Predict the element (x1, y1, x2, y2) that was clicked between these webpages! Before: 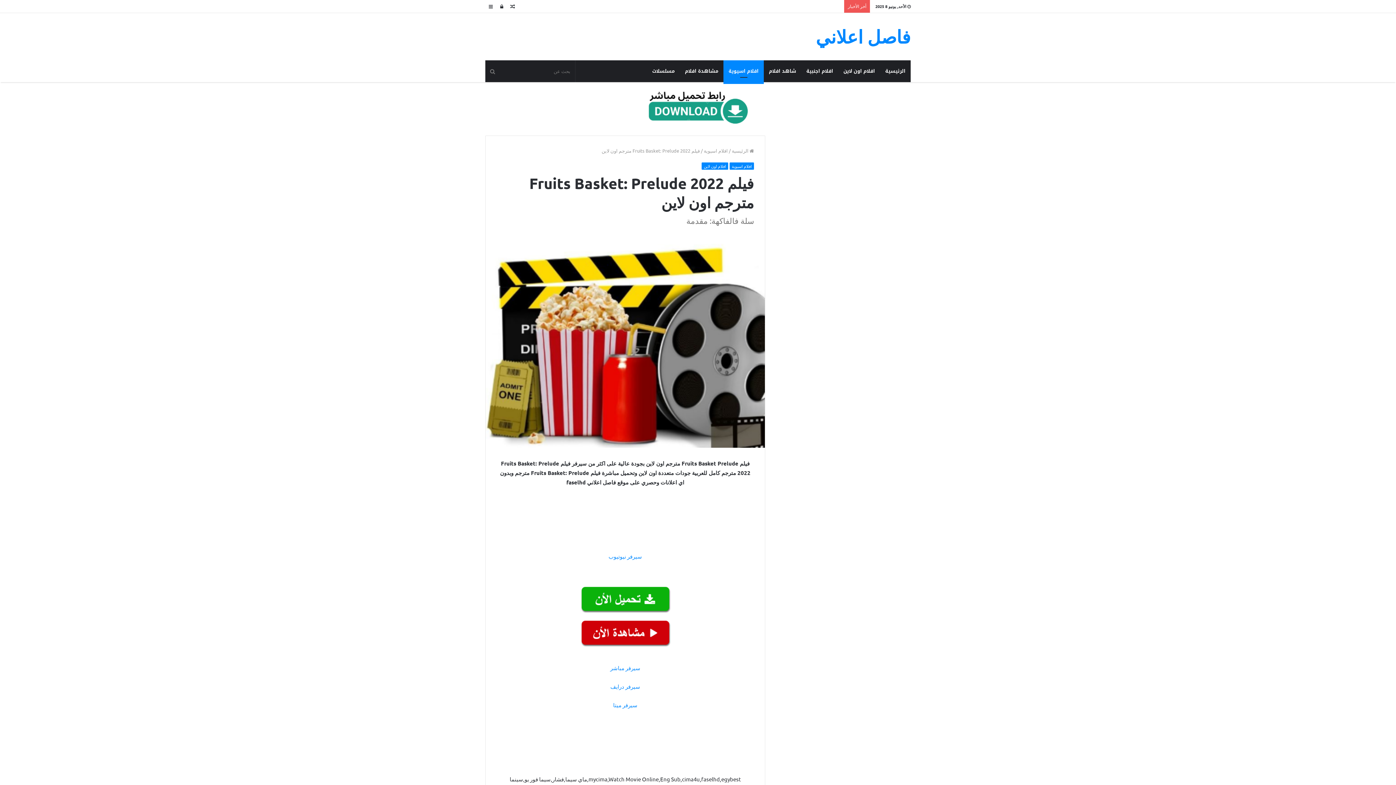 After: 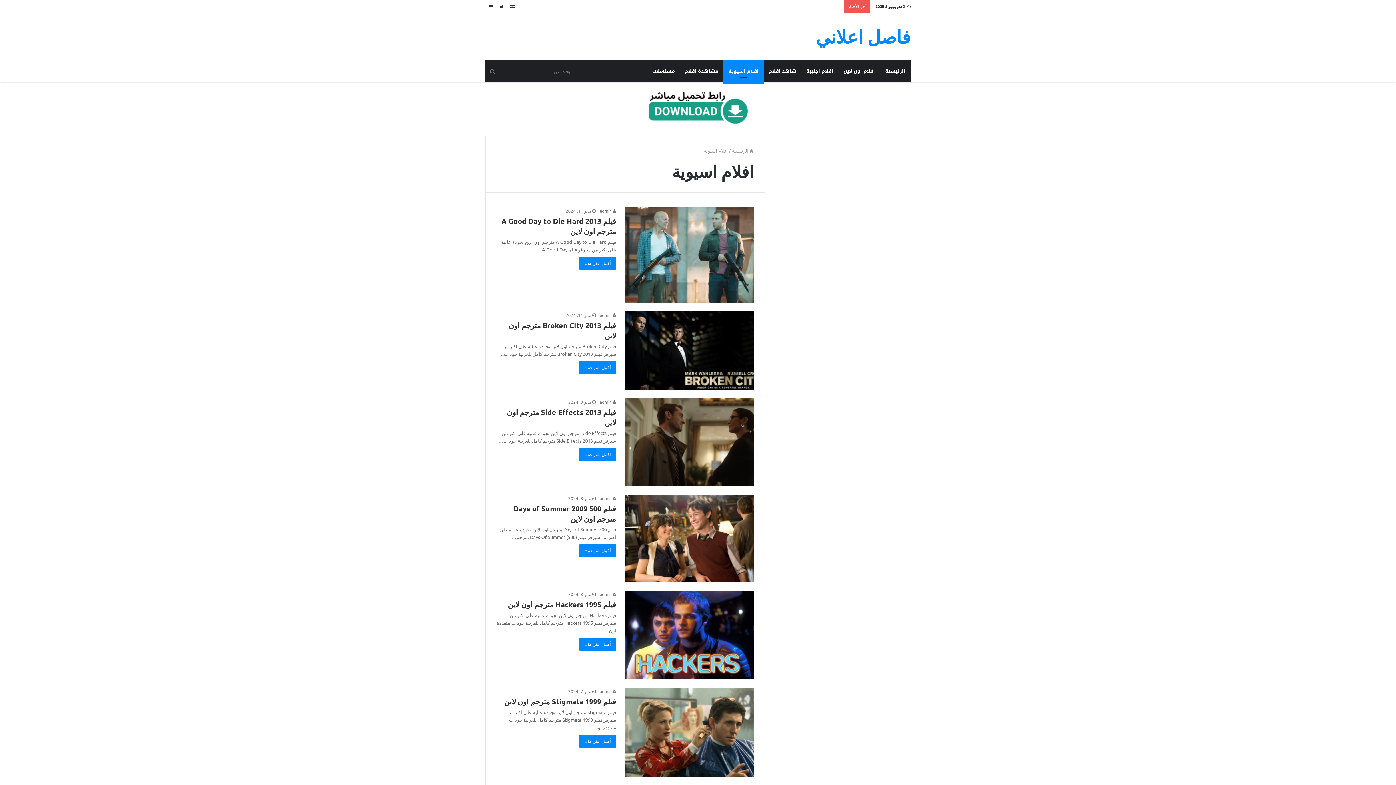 Action: label: افلام اسيوية bbox: (729, 162, 754, 169)